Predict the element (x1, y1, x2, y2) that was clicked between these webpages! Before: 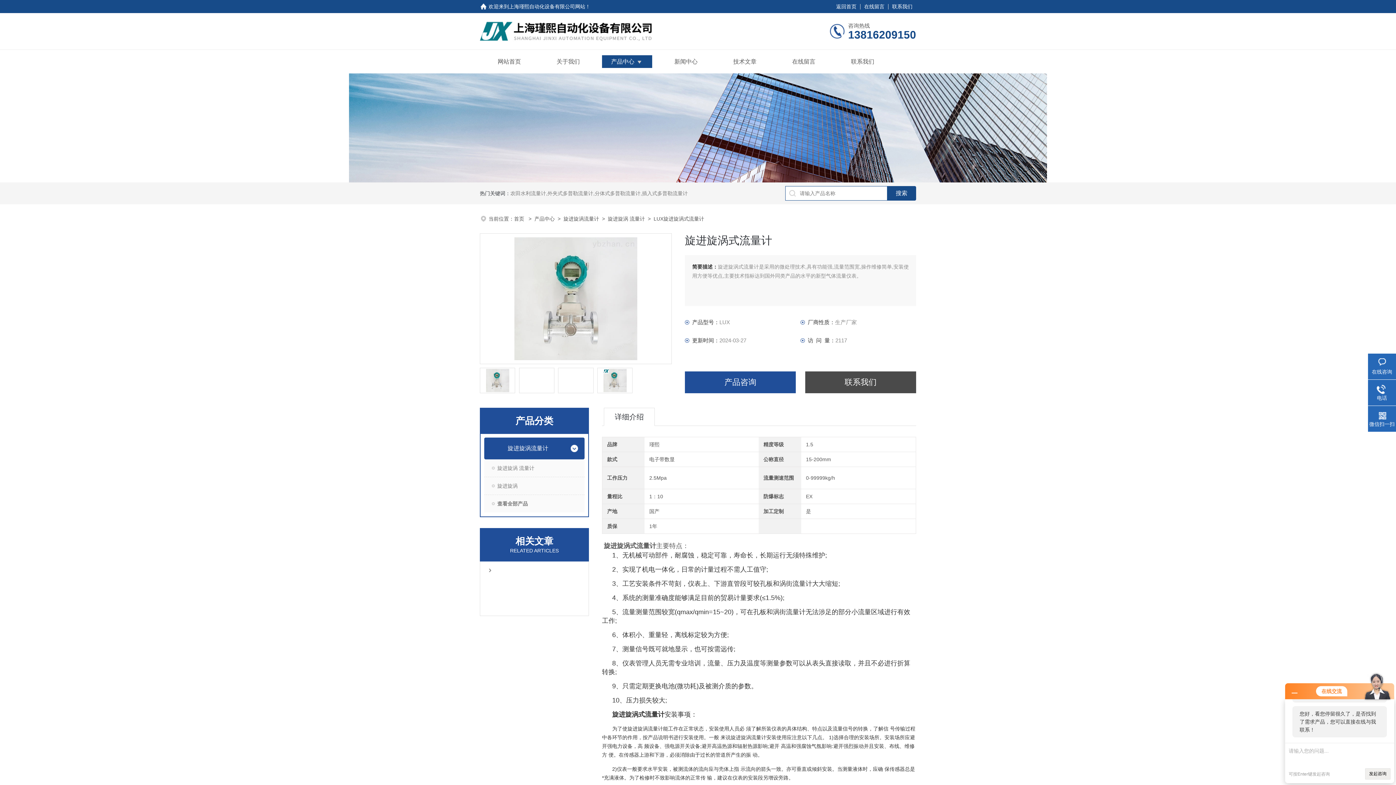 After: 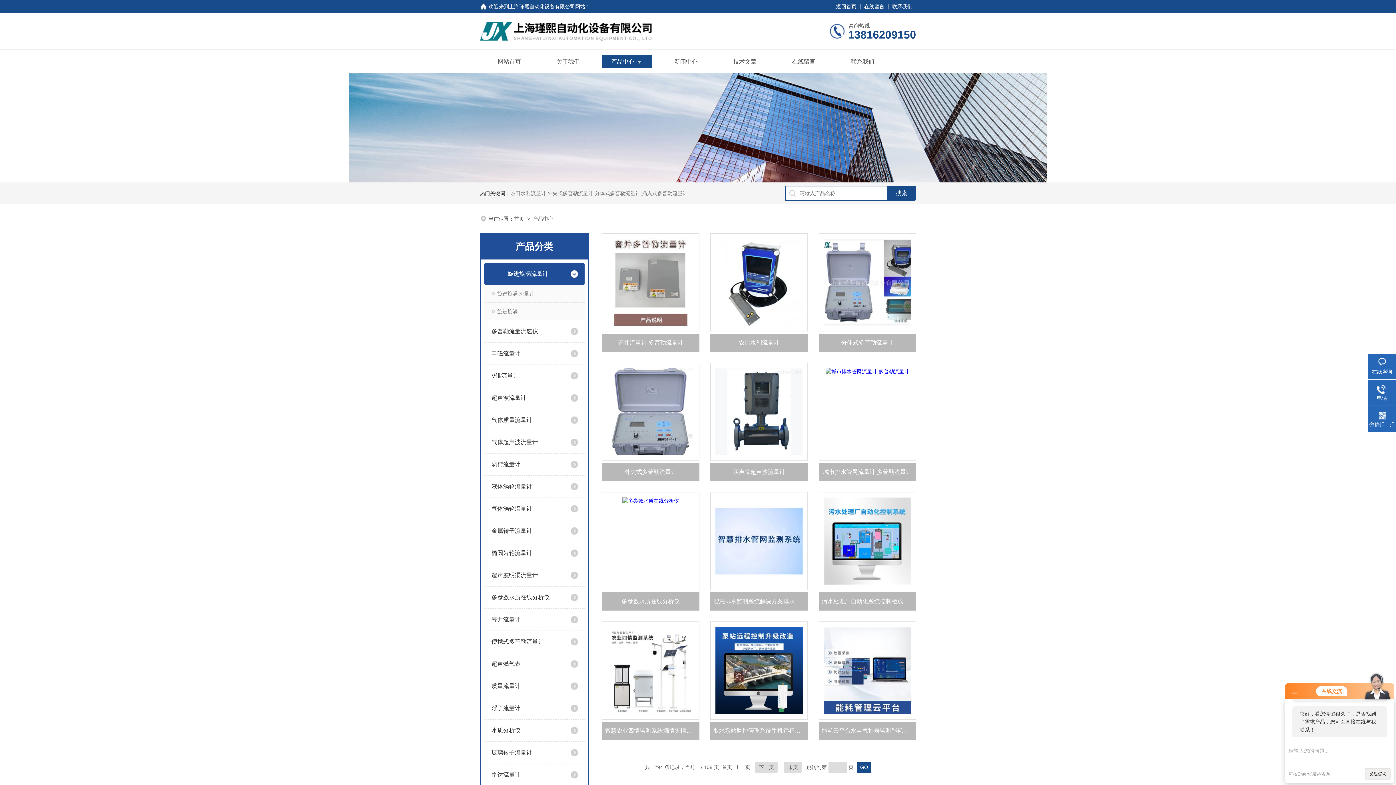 Action: bbox: (611, 55, 634, 68) label: 产品中心